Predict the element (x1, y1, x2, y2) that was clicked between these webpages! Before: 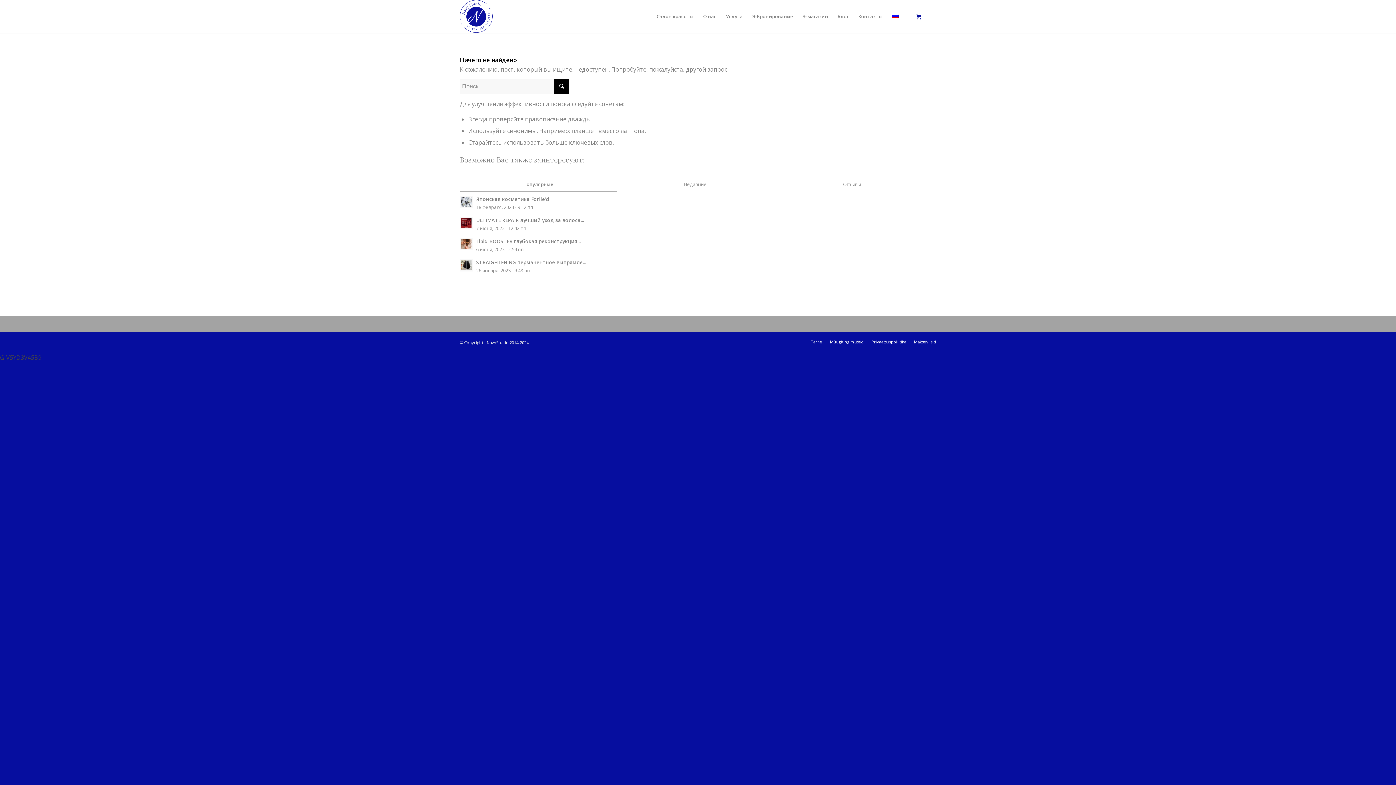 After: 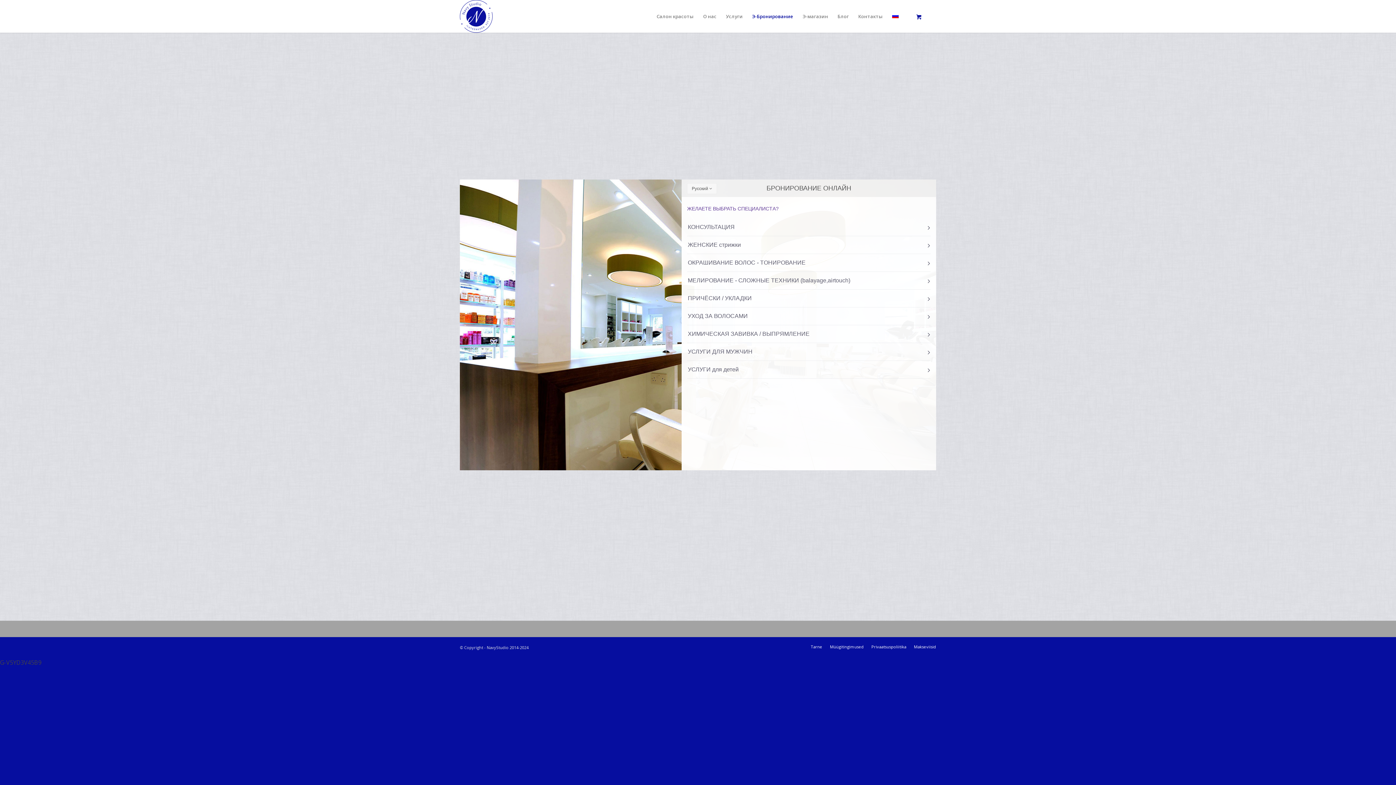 Action: label: Э-Бронирование bbox: (747, 0, 798, 32)